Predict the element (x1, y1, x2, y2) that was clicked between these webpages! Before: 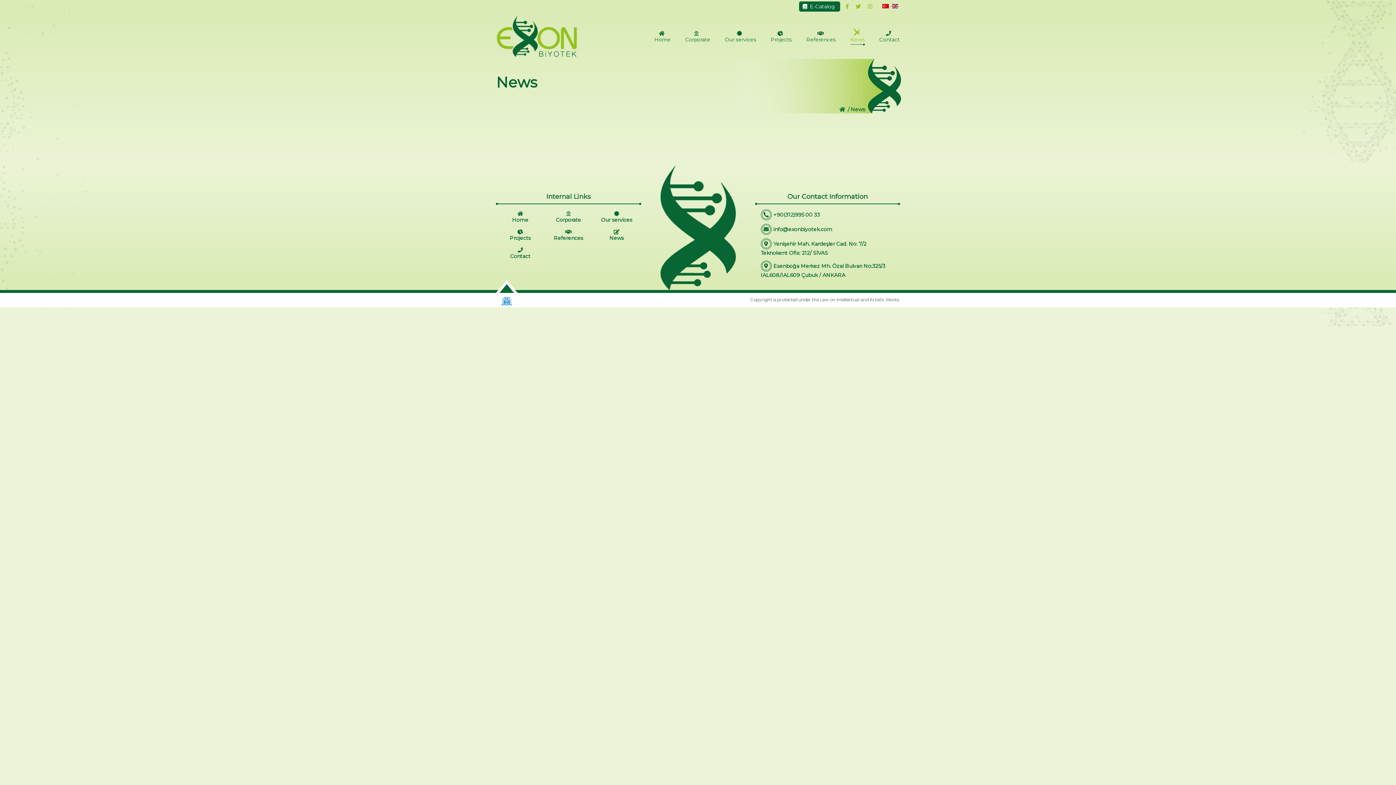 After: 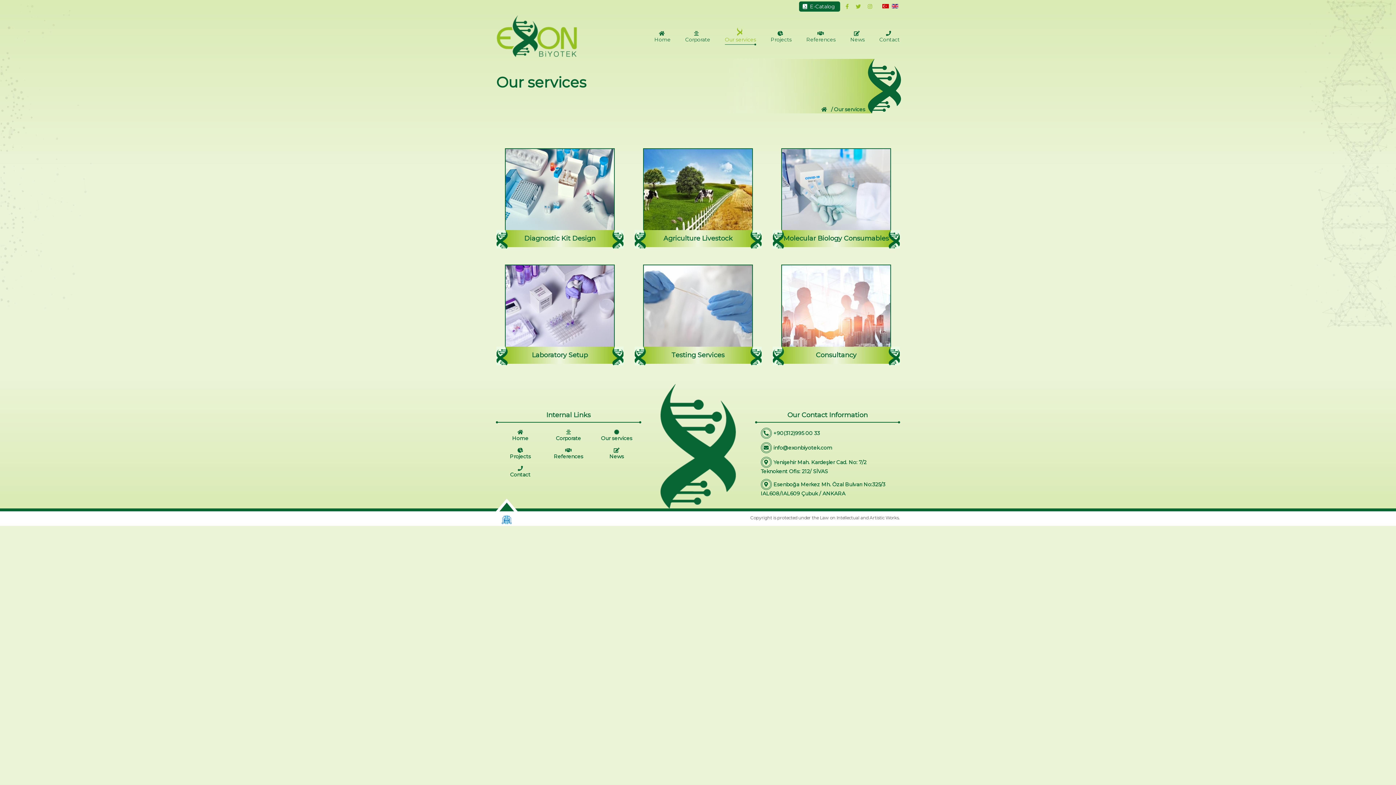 Action: label: Our services bbox: (725, 25, 756, 46)